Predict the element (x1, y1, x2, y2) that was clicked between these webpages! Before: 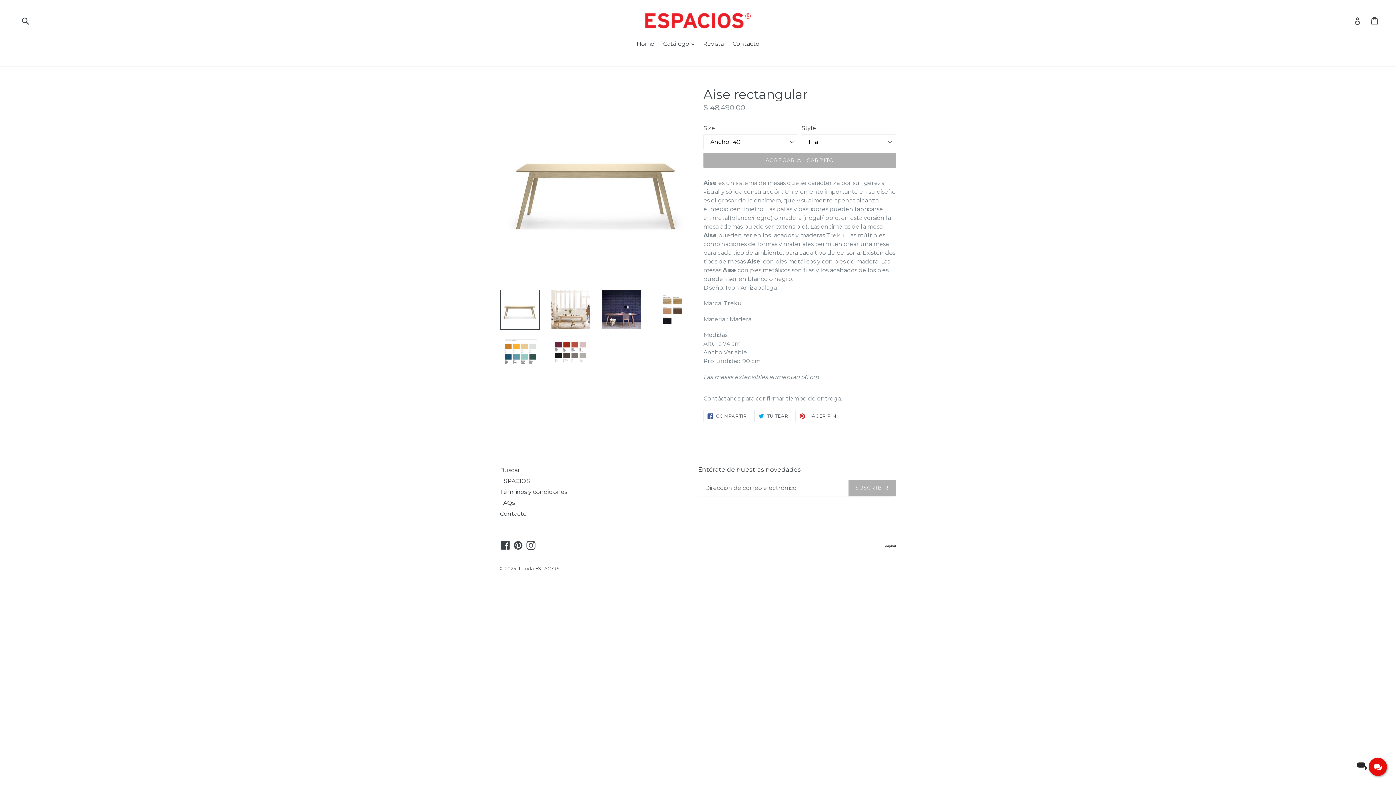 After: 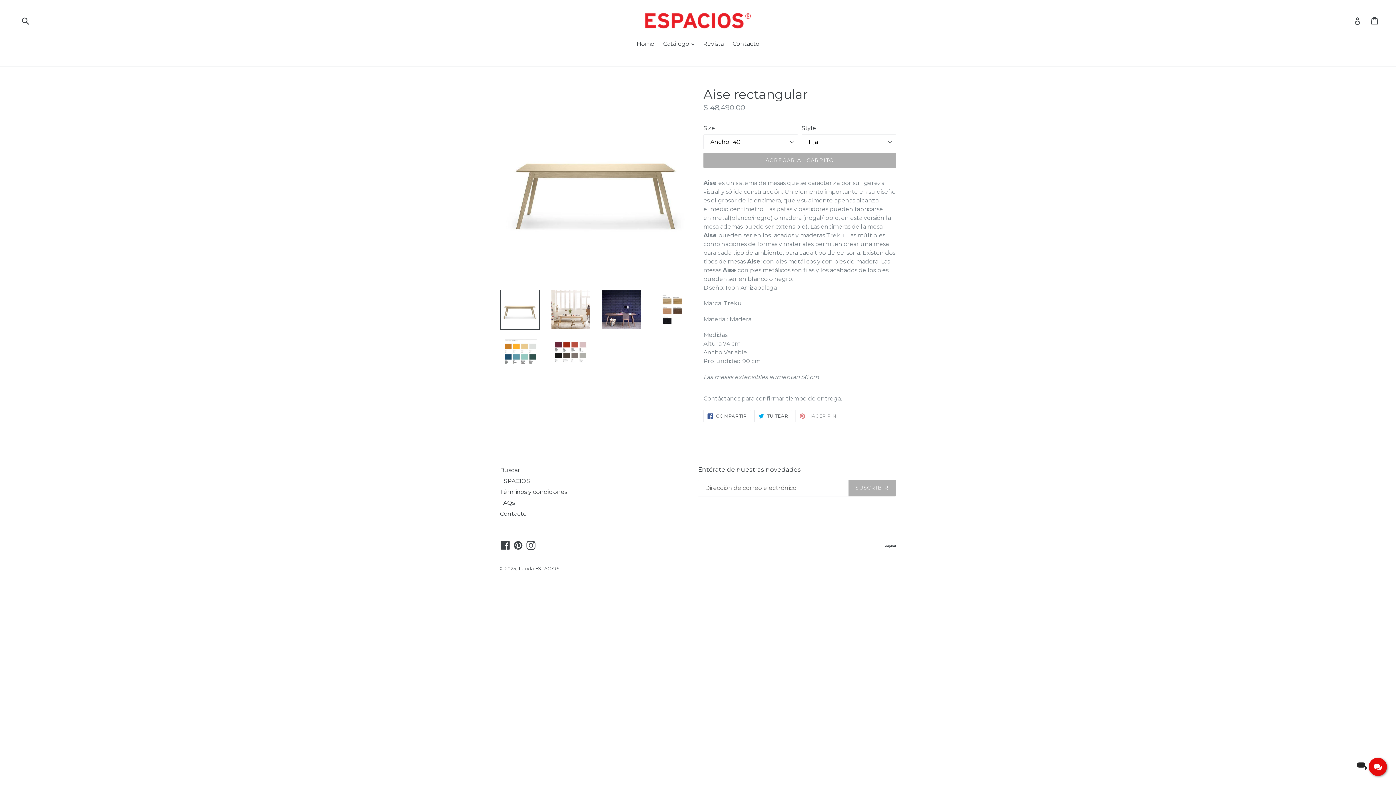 Action: label:  HACER PIN
PINEAR EN PINTEREST bbox: (795, 410, 840, 422)